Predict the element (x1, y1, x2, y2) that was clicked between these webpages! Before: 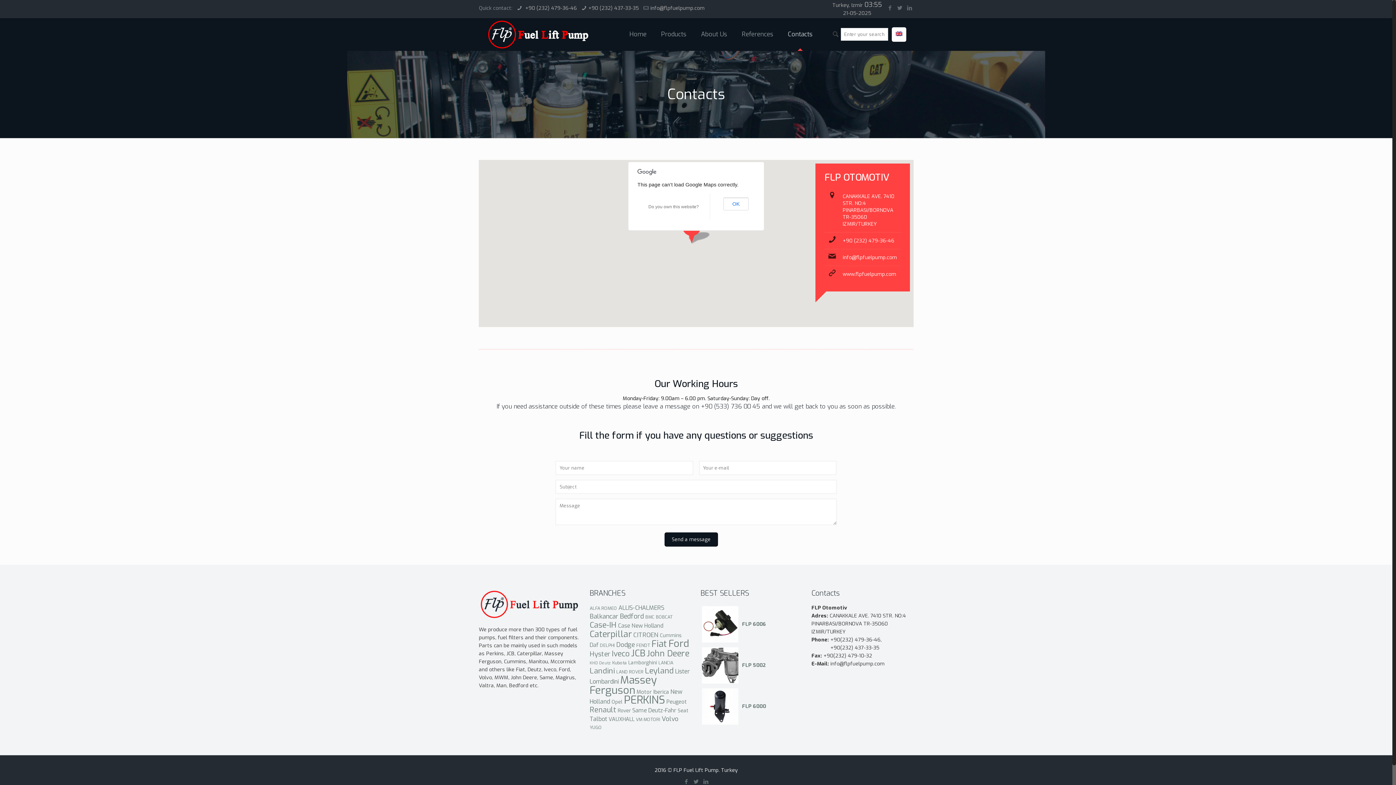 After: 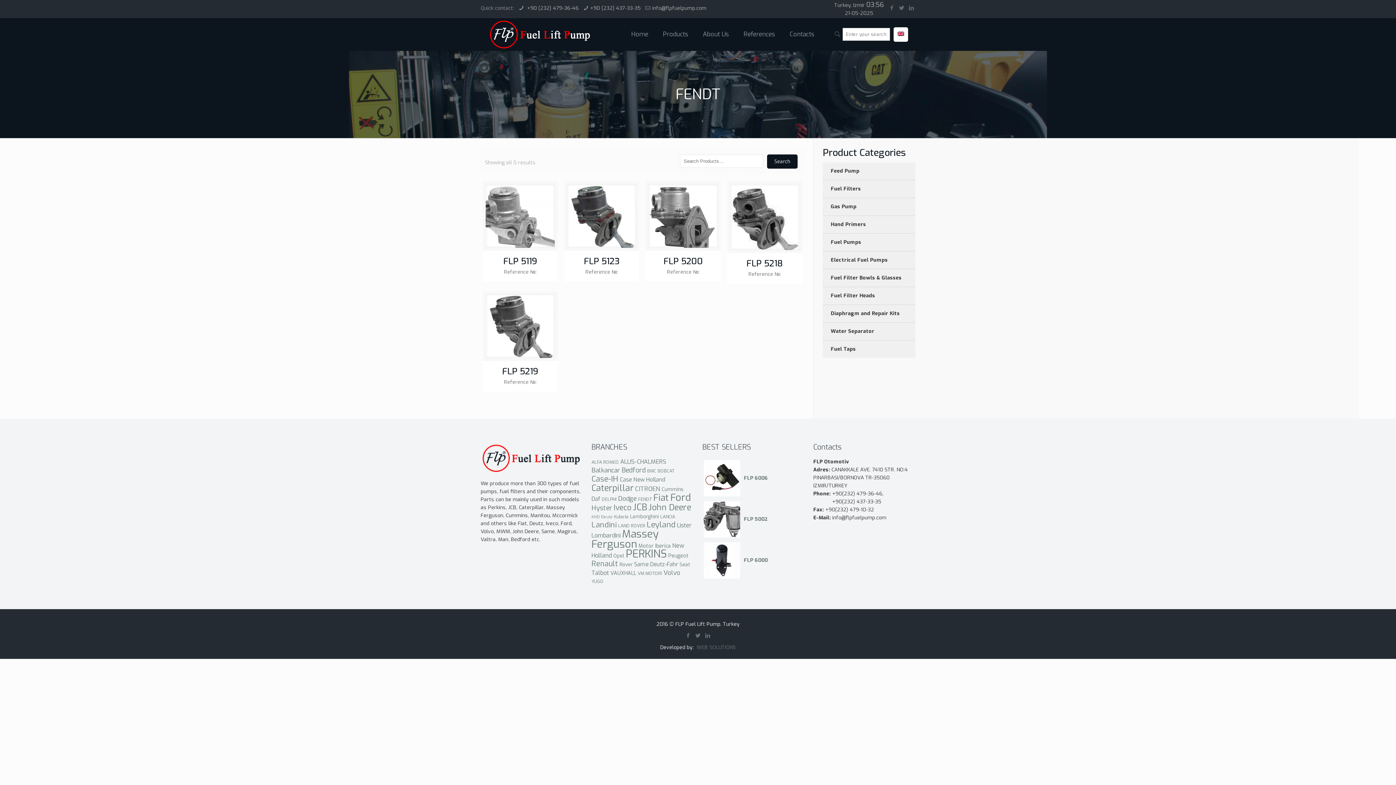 Action: bbox: (636, 642, 650, 648) label: FENDT